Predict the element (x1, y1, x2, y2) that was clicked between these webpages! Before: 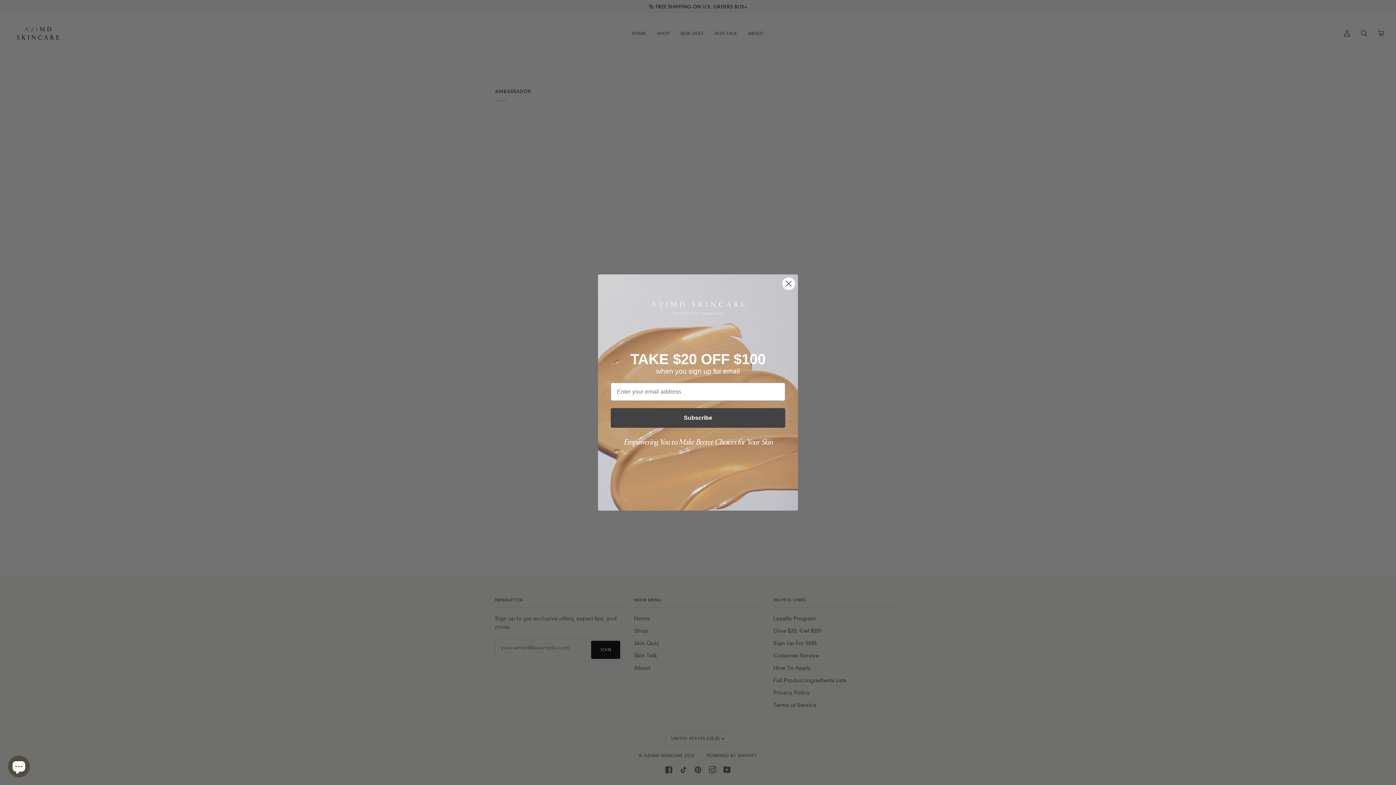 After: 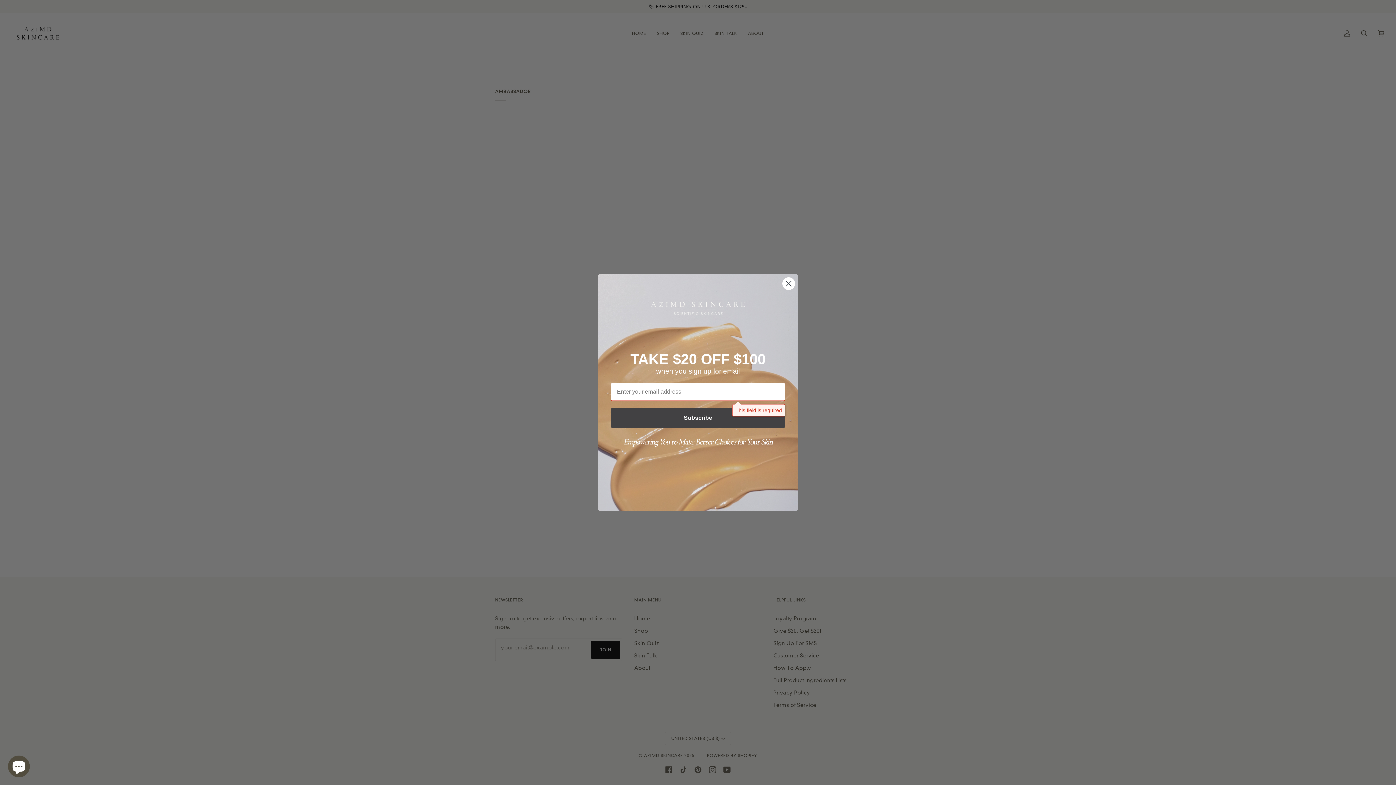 Action: bbox: (610, 408, 785, 428) label: Subscribe